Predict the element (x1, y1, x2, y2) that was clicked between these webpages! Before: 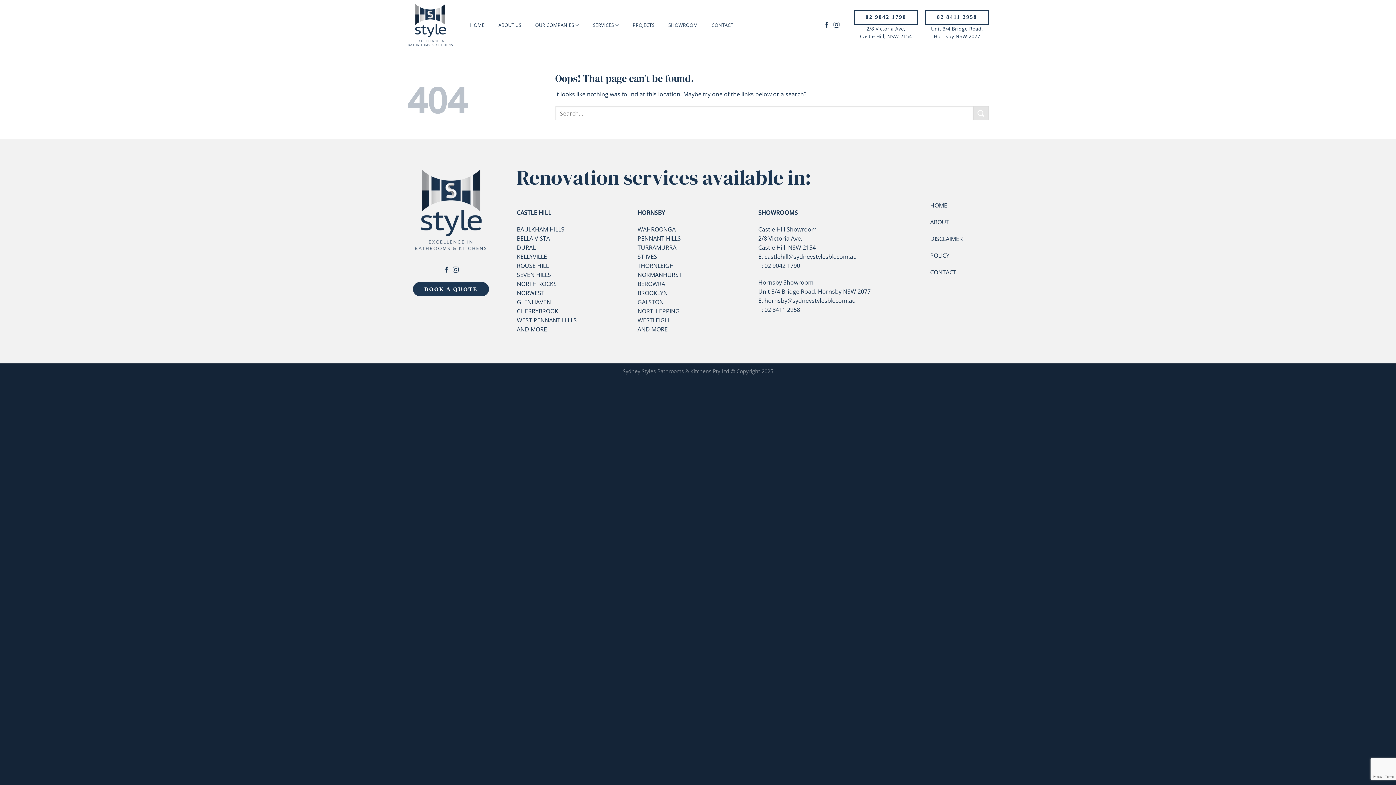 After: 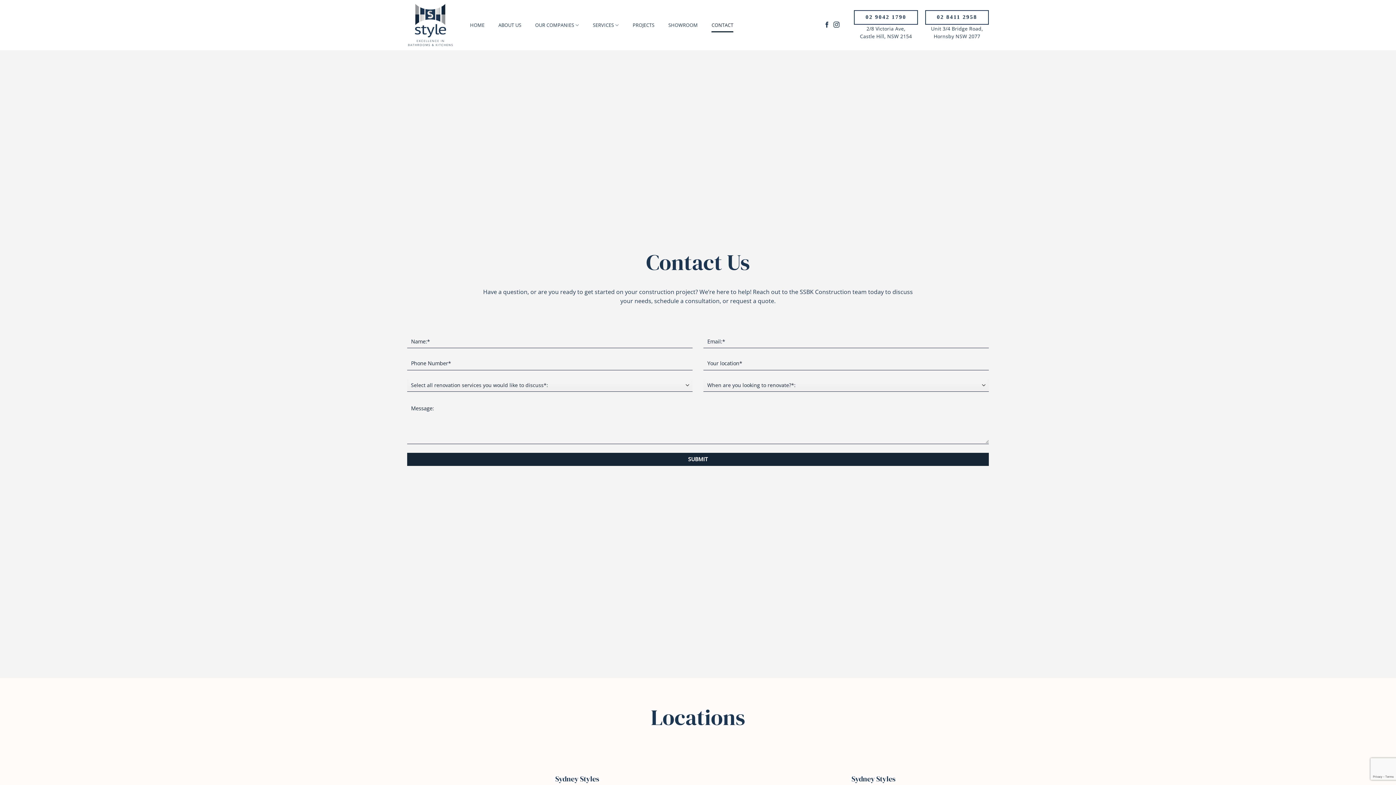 Action: bbox: (711, 17, 733, 32) label: CONTACT